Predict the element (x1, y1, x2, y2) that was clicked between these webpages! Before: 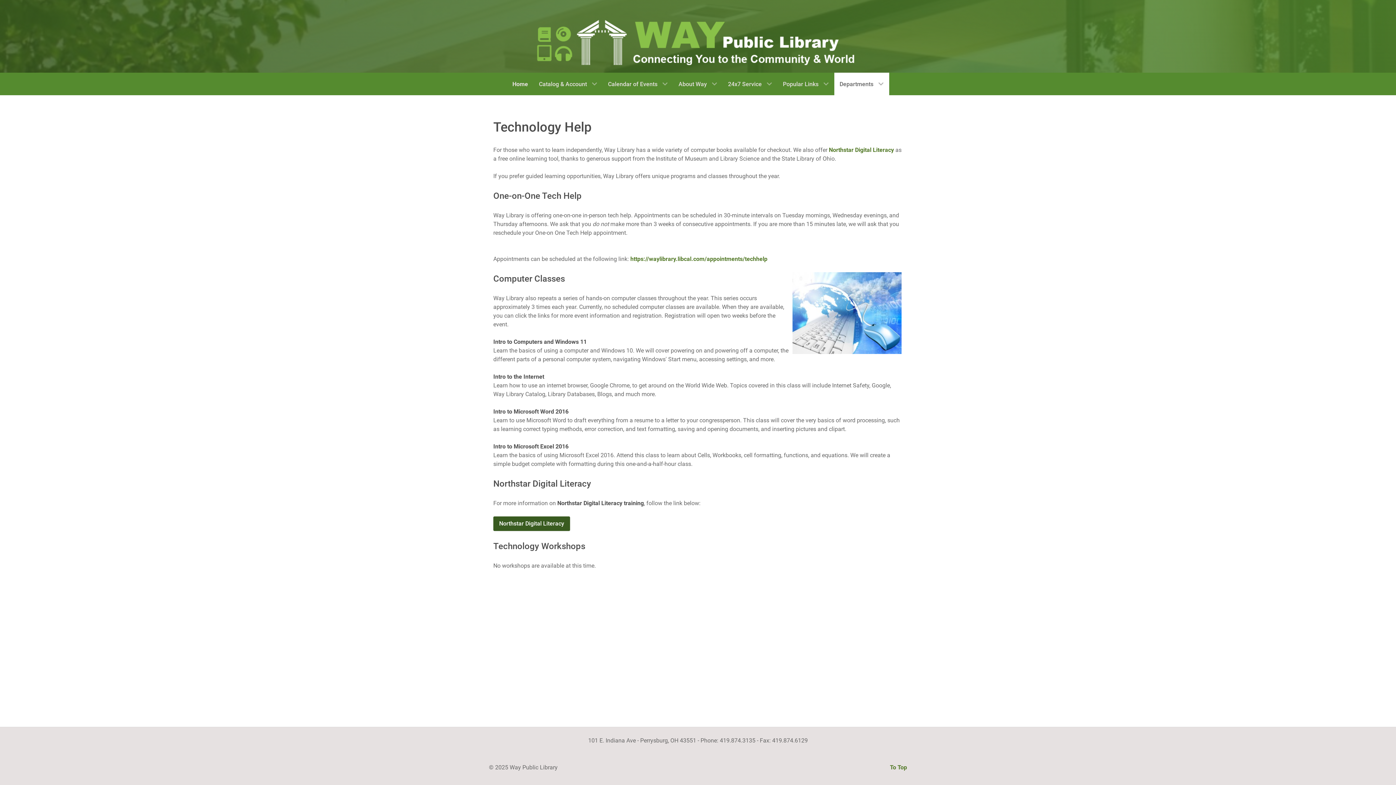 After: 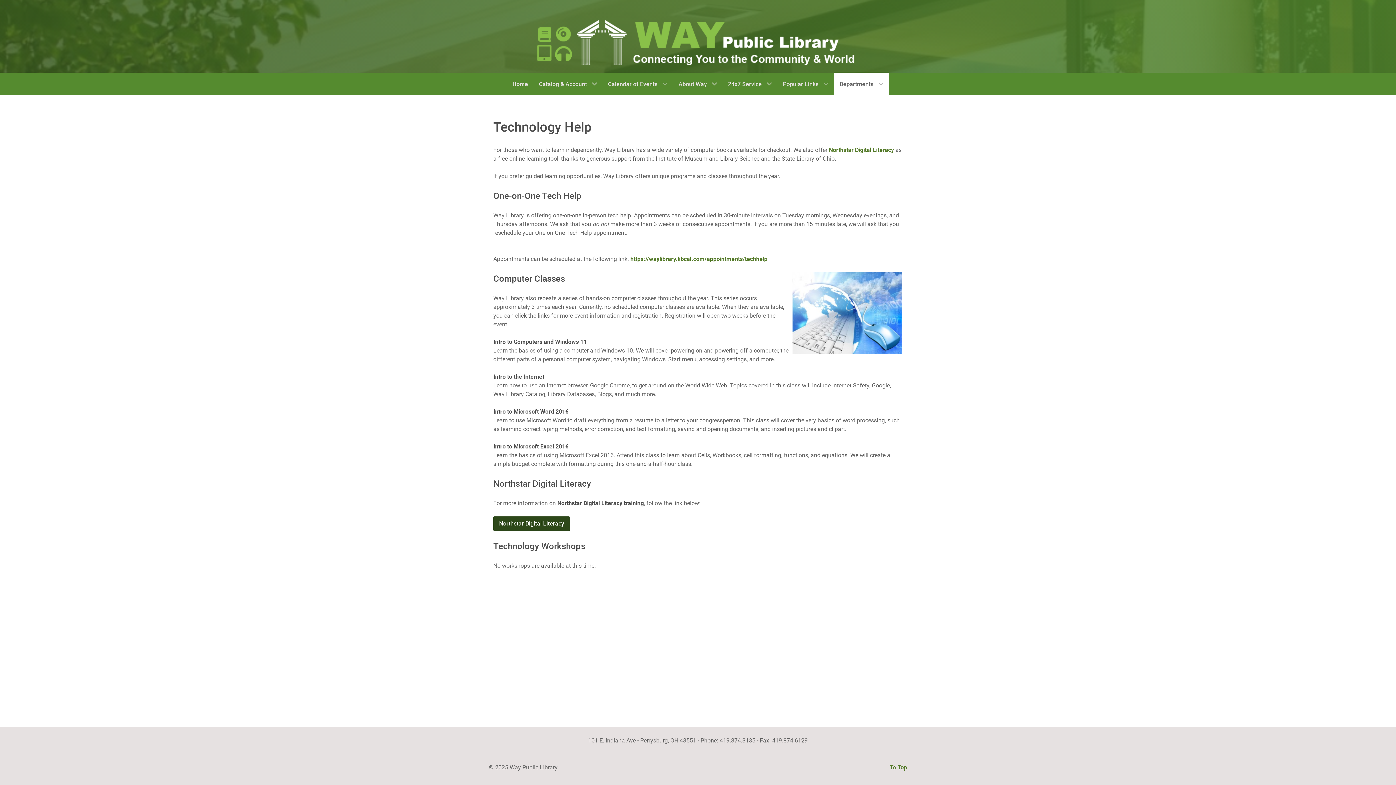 Action: label: Northstar Digital Literacy bbox: (493, 516, 570, 531)